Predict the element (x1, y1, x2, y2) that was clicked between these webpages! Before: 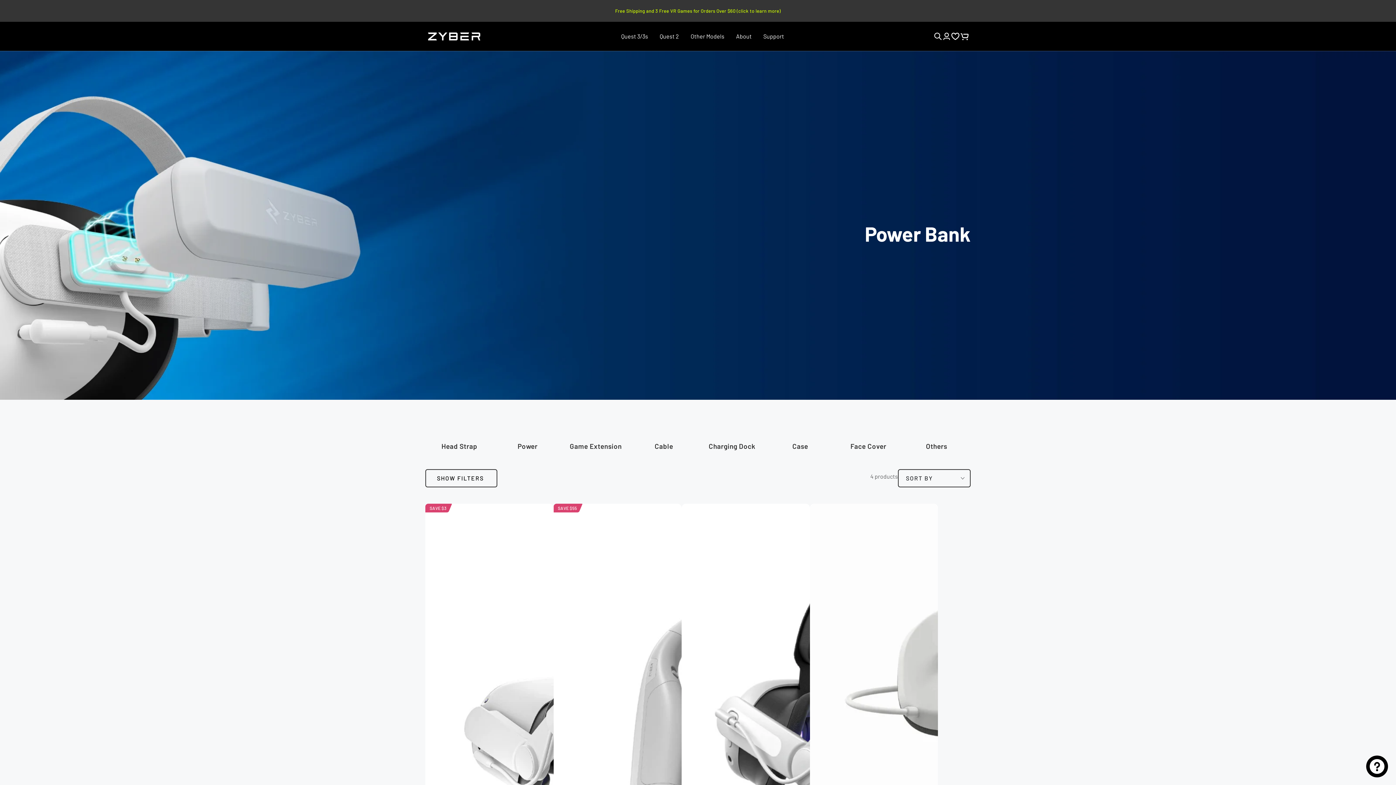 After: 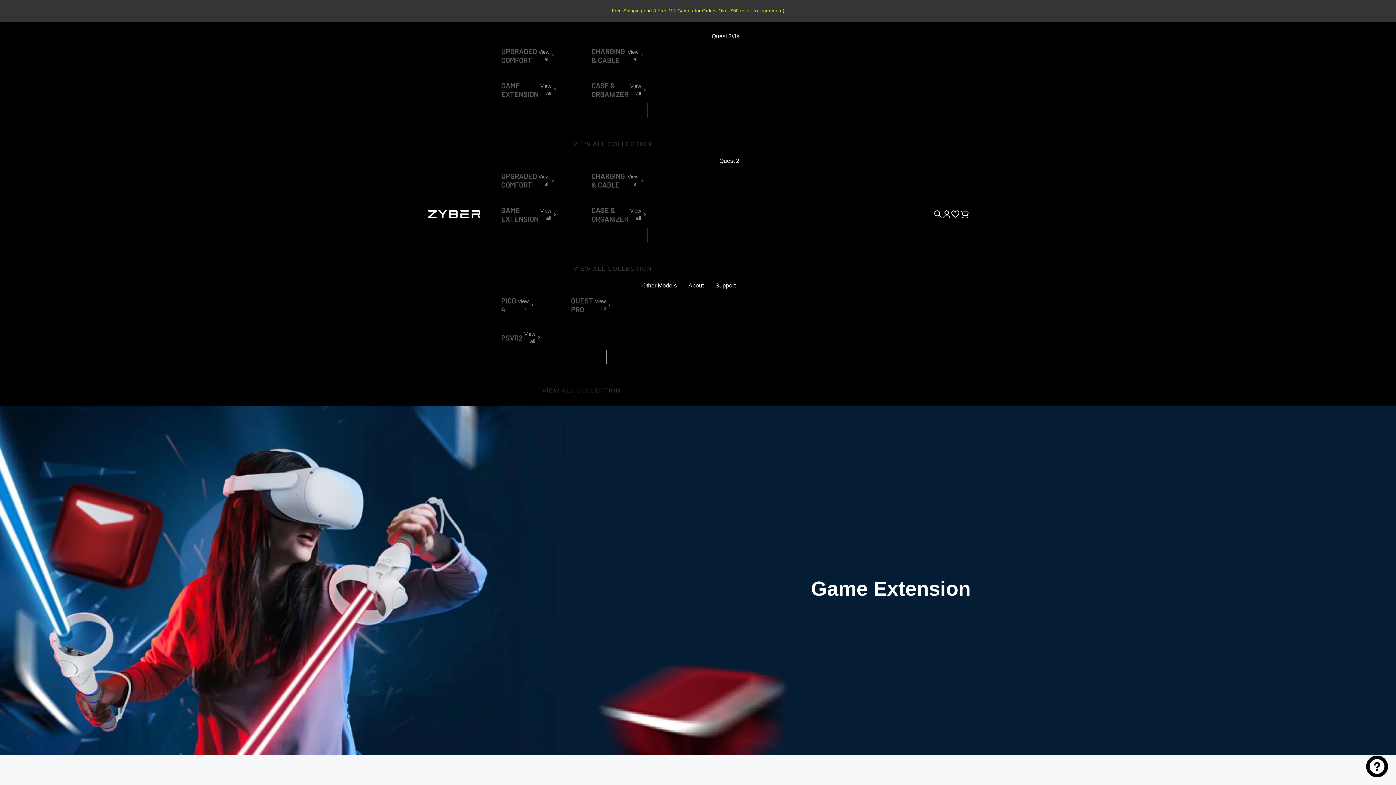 Action: bbox: (561, 409, 630, 450) label: Game Extension